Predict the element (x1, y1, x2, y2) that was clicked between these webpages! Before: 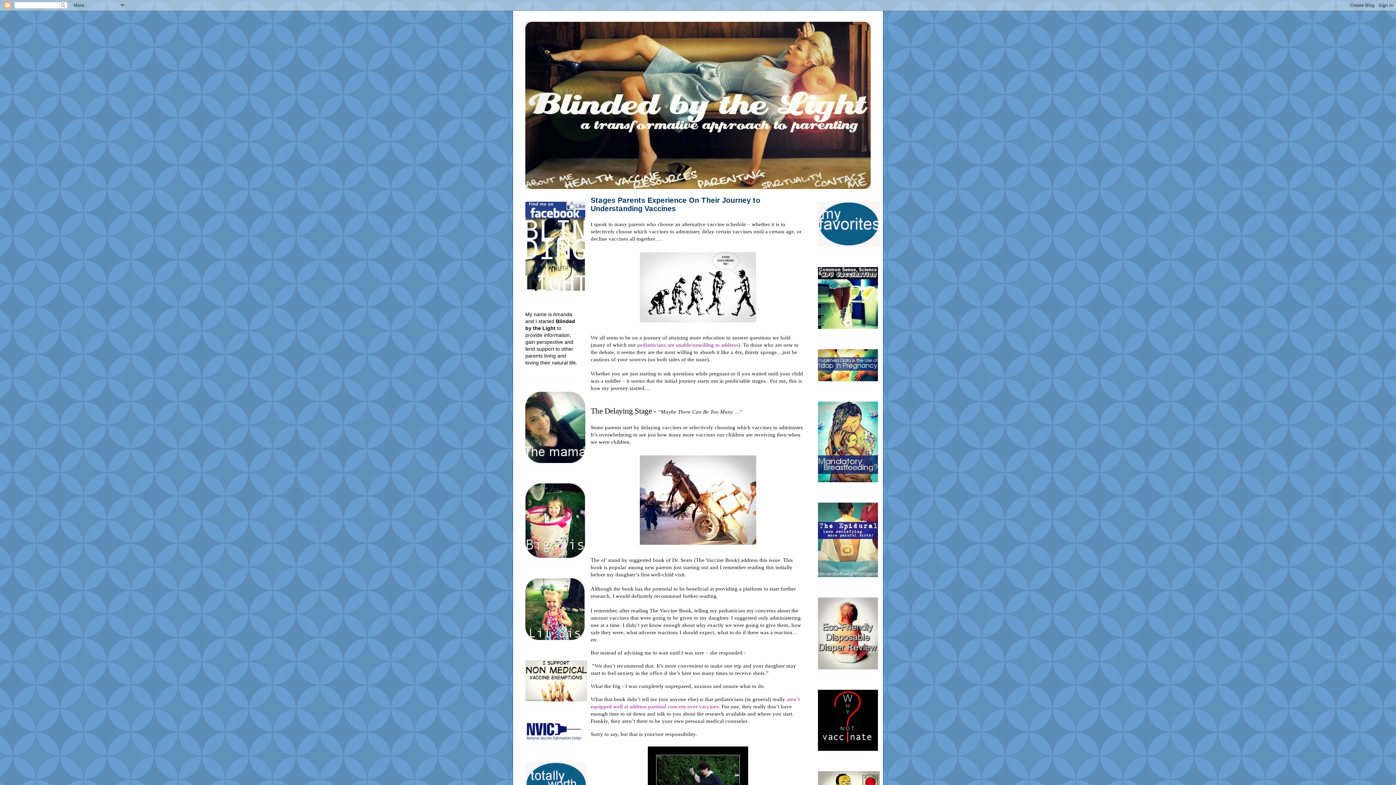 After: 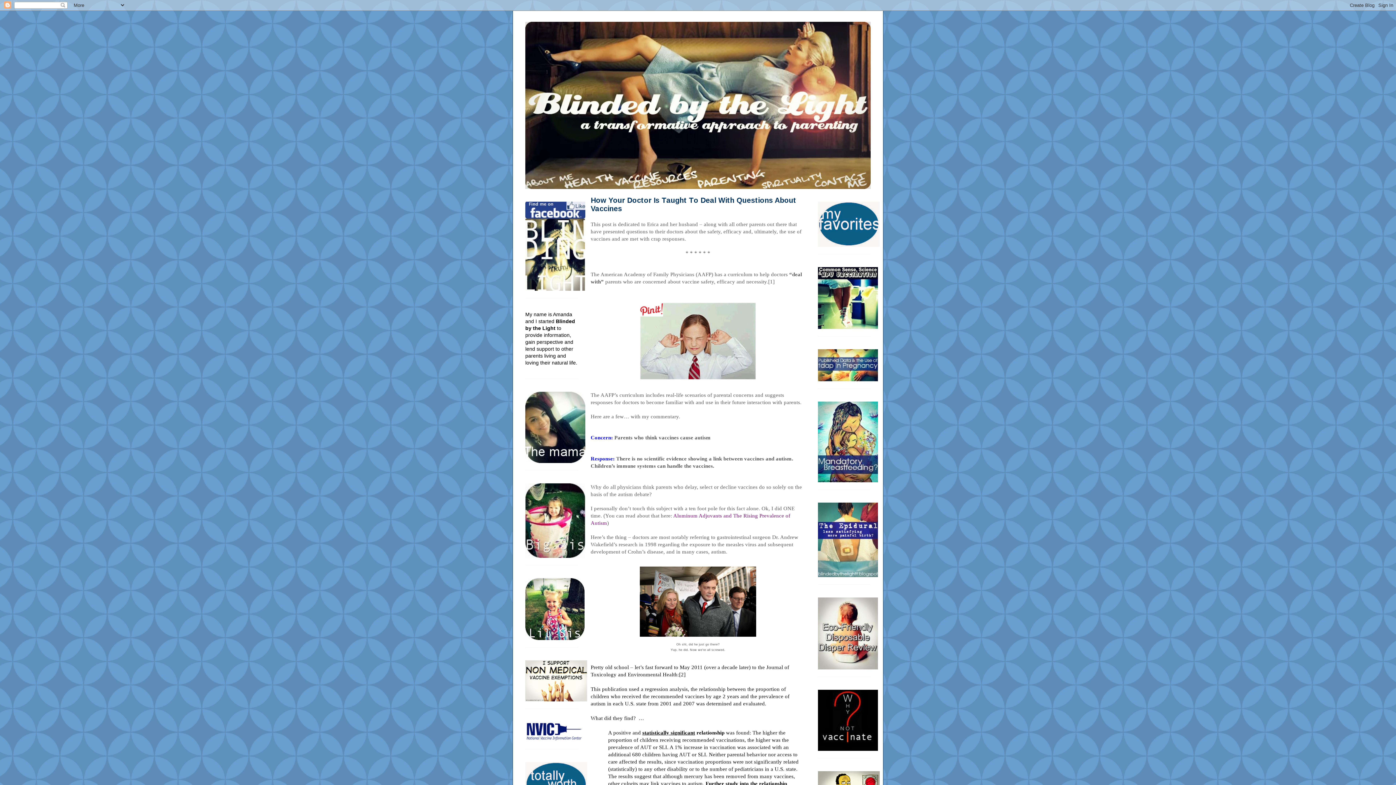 Action: bbox: (637, 342, 741, 348) label: pediatricians are unable/unwilling to address).